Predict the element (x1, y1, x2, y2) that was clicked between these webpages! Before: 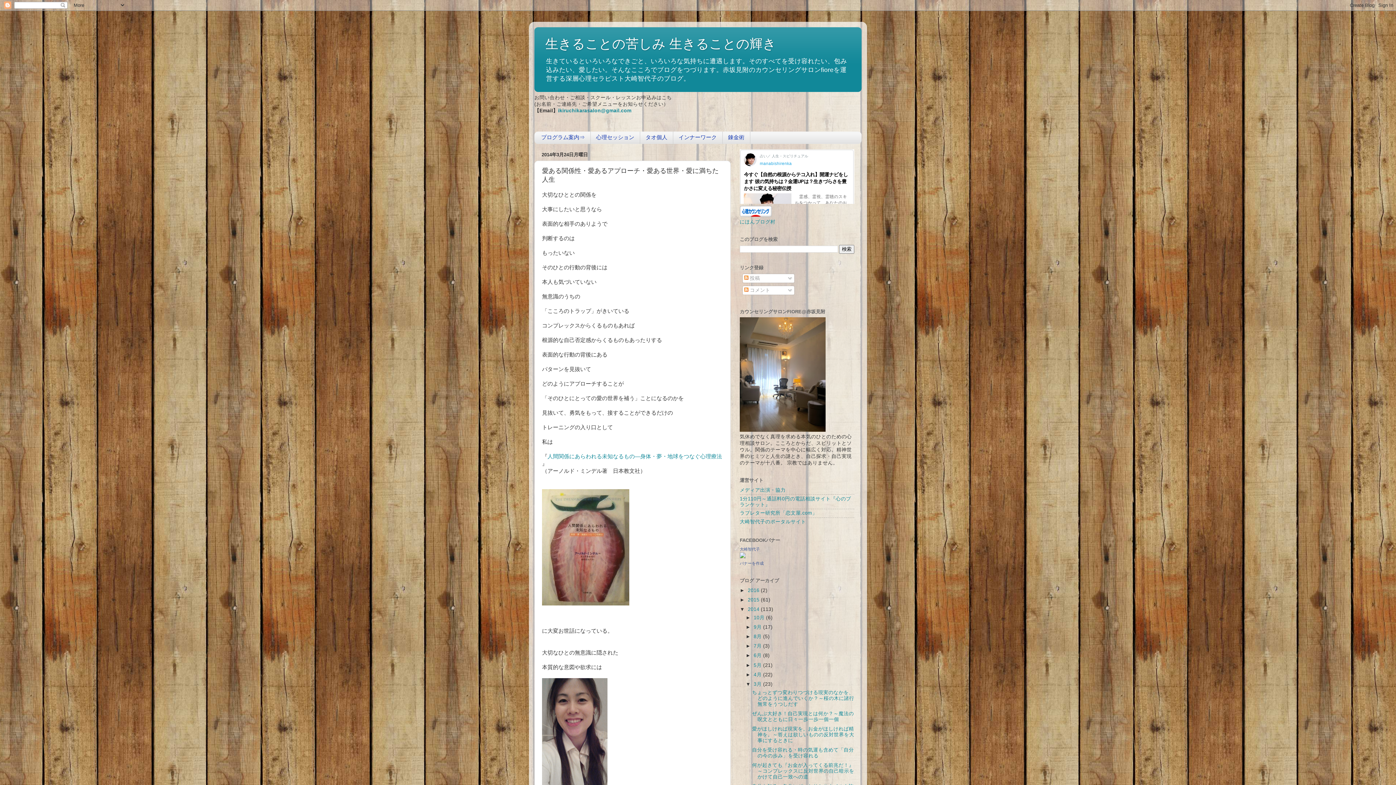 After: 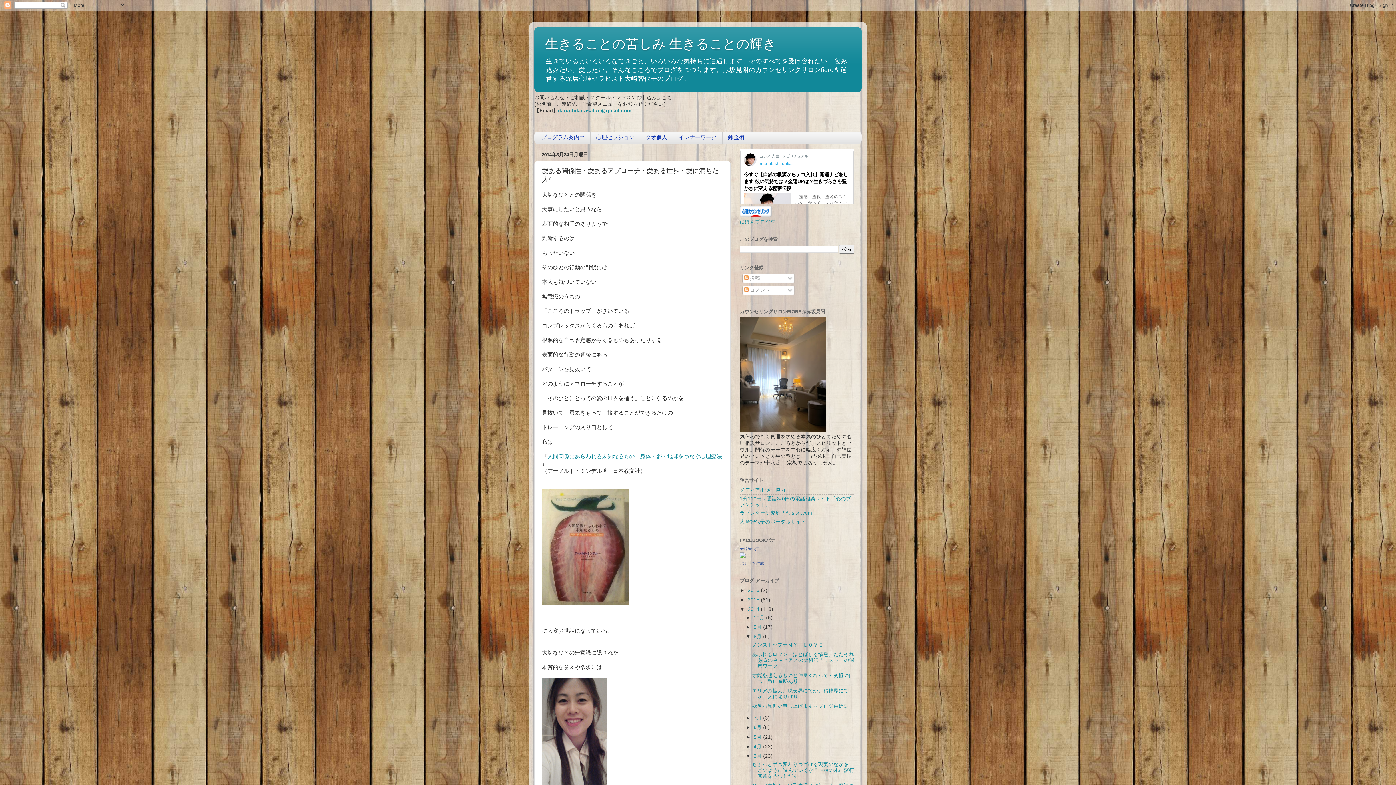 Action: bbox: (745, 634, 753, 639) label: ►  